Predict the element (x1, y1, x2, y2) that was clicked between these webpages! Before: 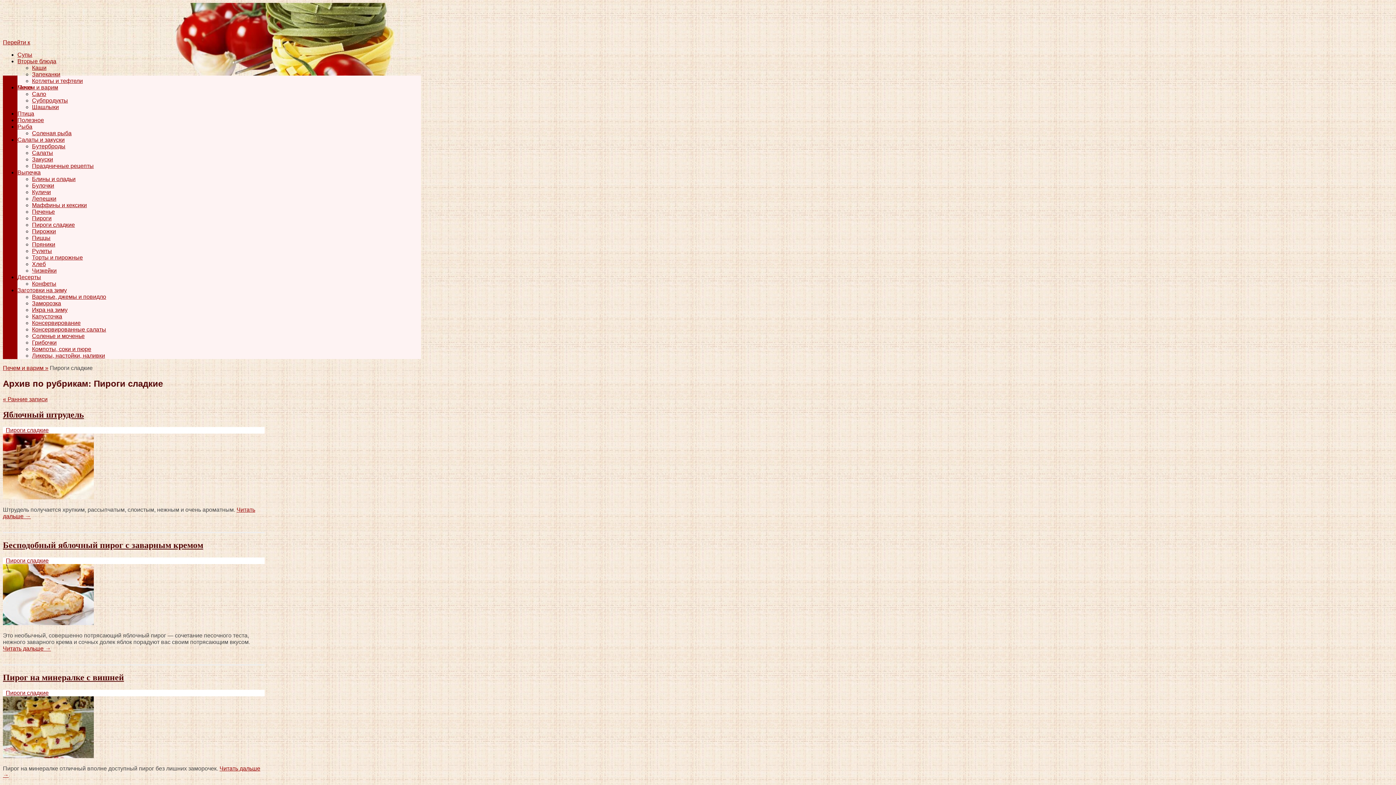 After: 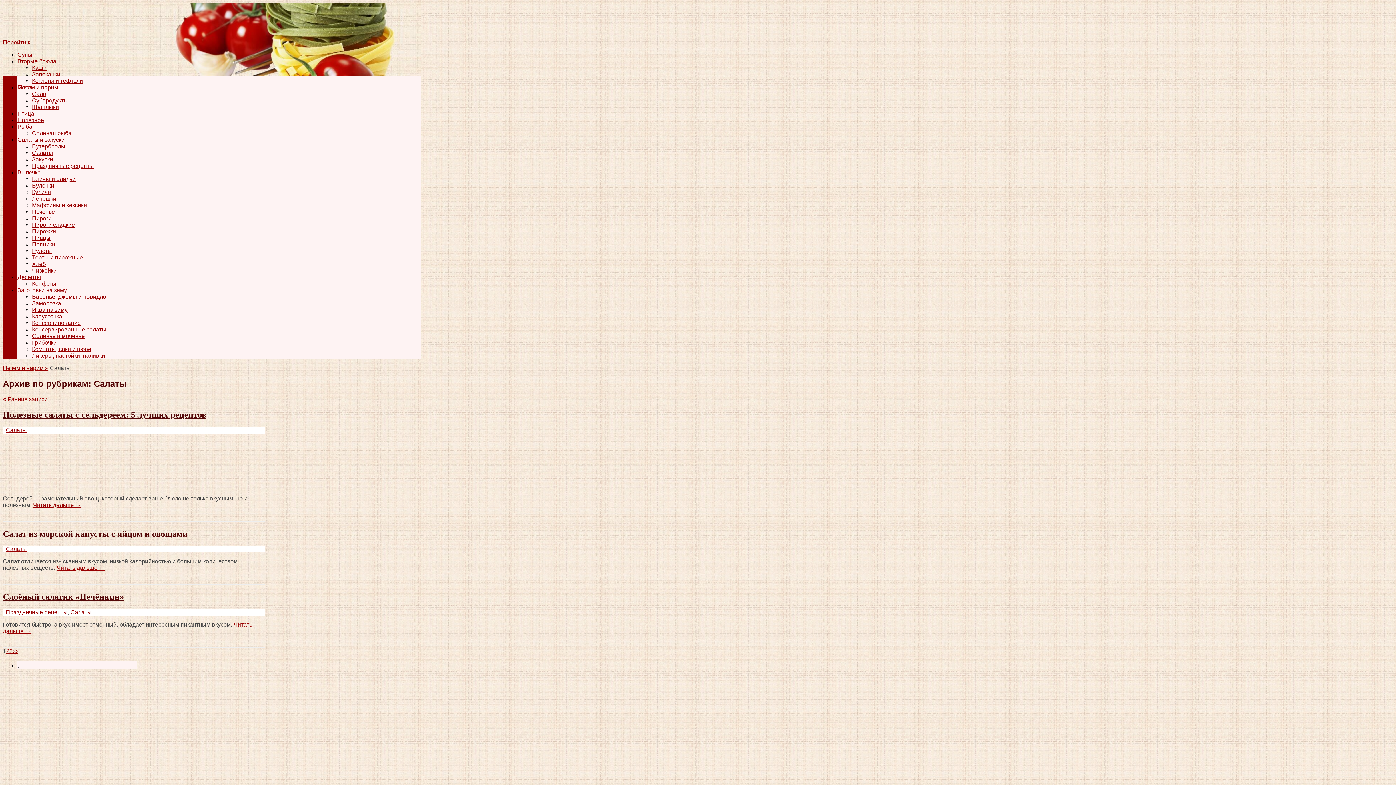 Action: bbox: (32, 149, 53, 156) label: Салаты